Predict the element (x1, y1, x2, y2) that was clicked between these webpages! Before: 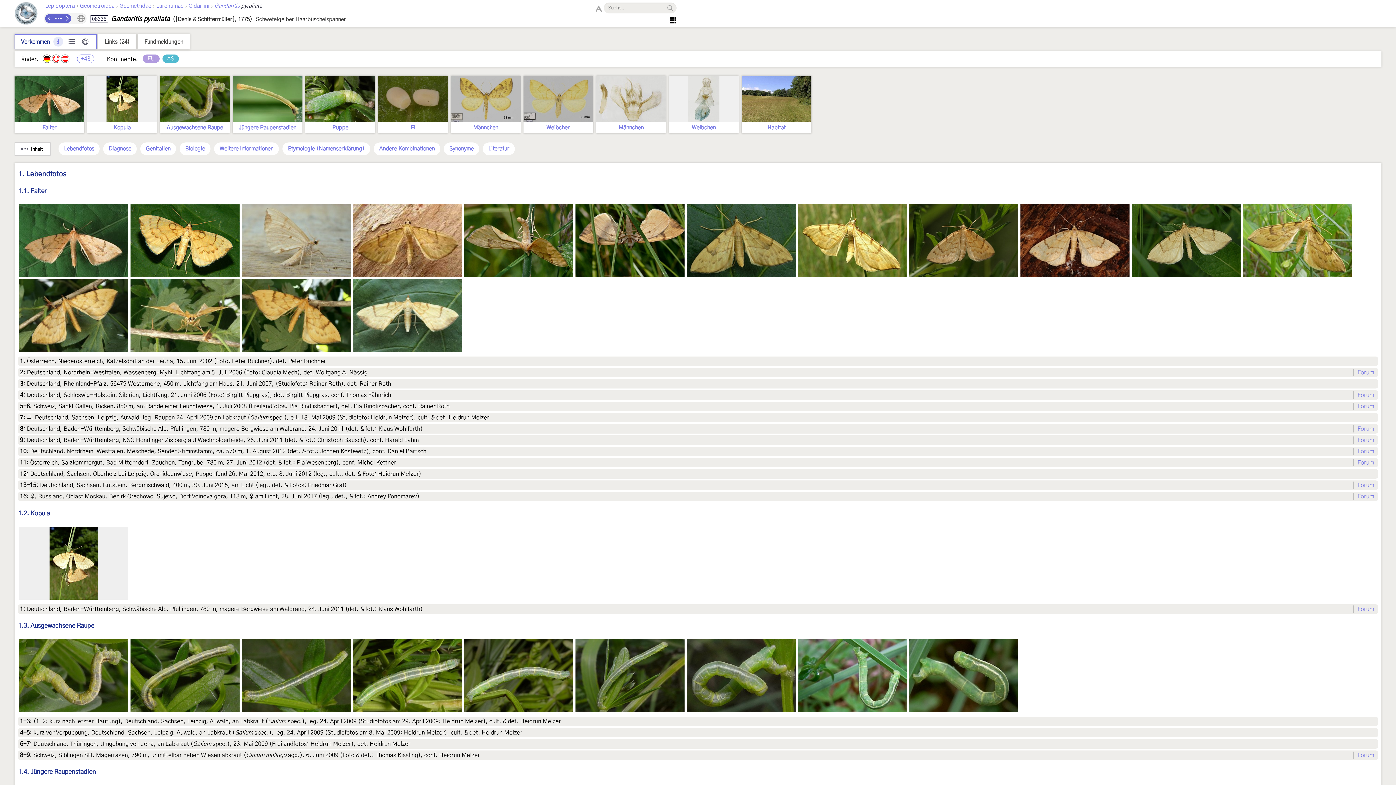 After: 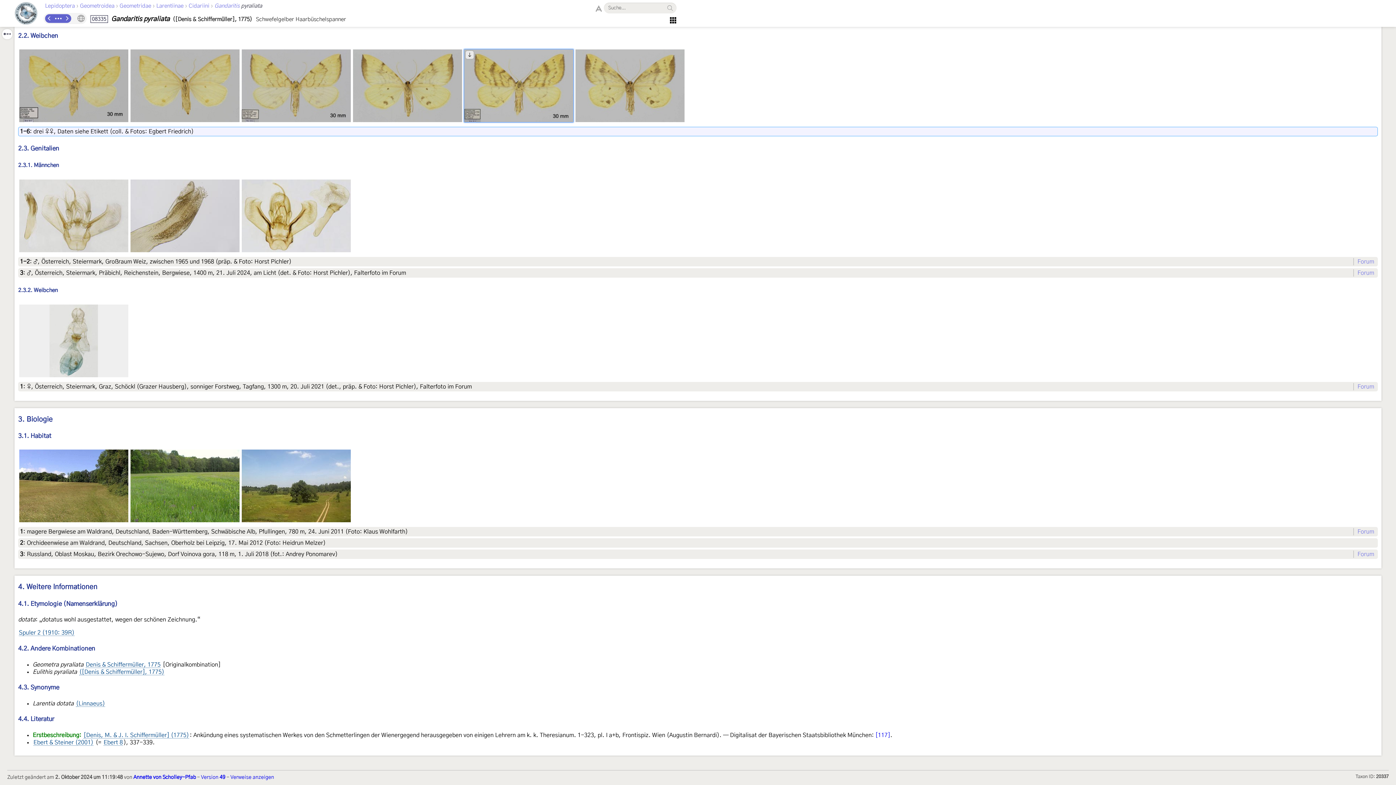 Action: label: Weibchen bbox: (523, 75, 593, 133)